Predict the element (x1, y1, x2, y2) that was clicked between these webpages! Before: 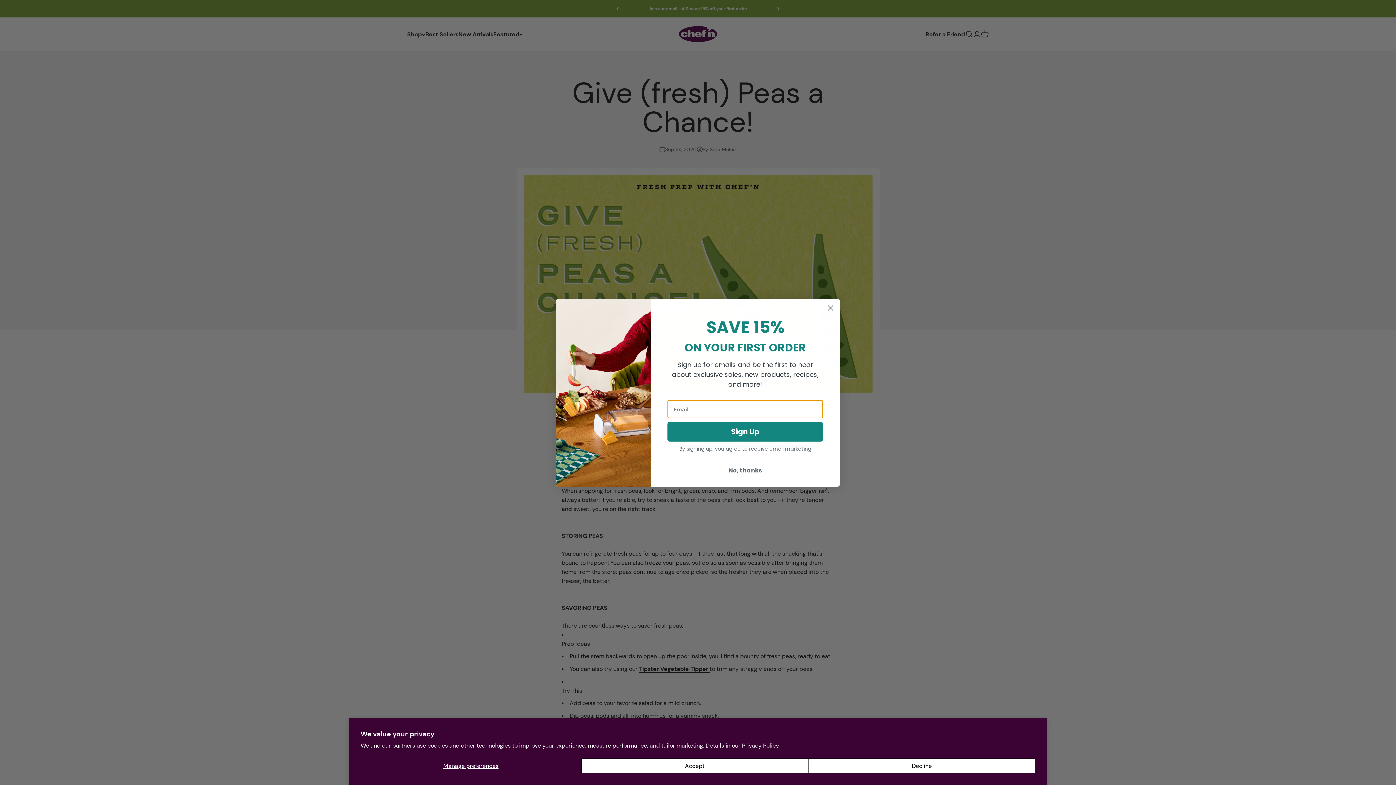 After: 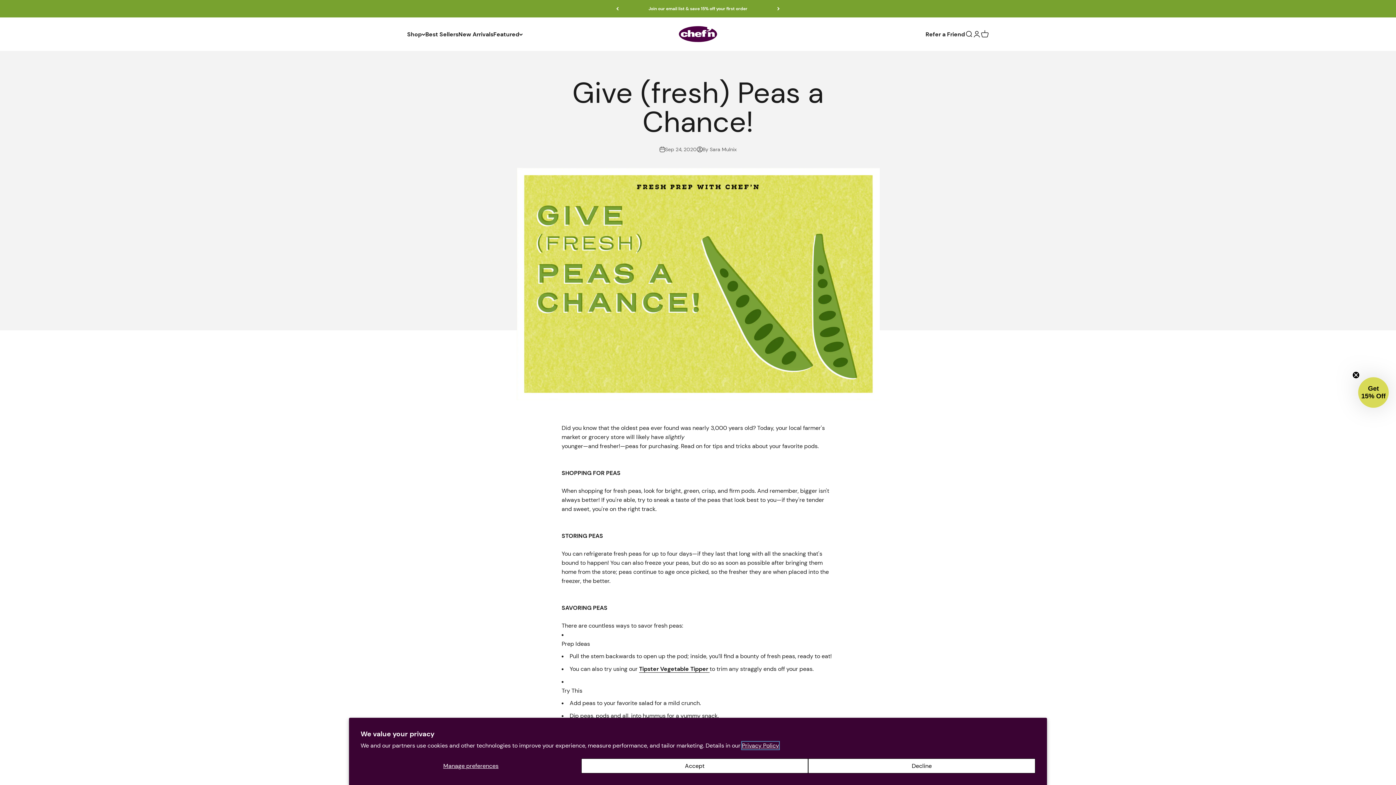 Action: label: Privacy Policy bbox: (742, 742, 779, 749)